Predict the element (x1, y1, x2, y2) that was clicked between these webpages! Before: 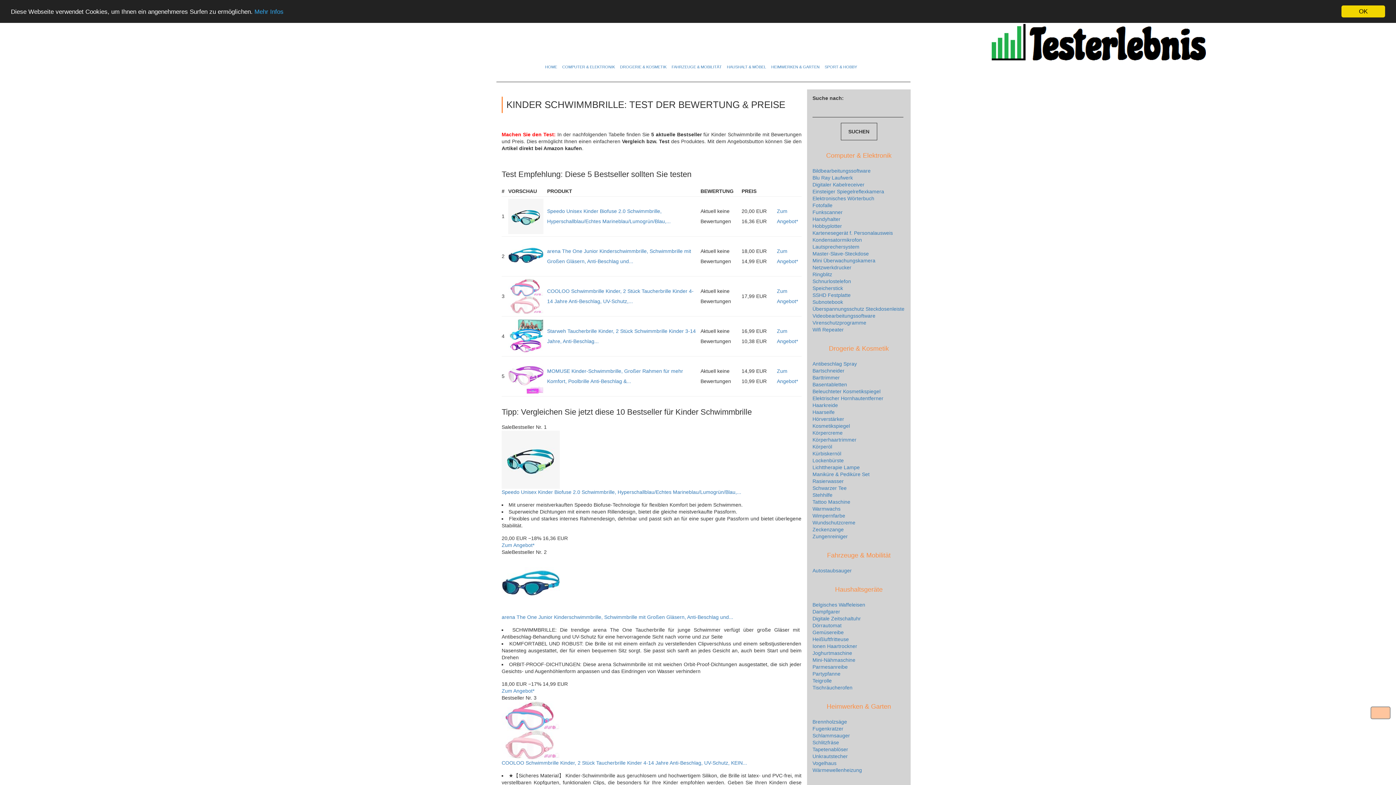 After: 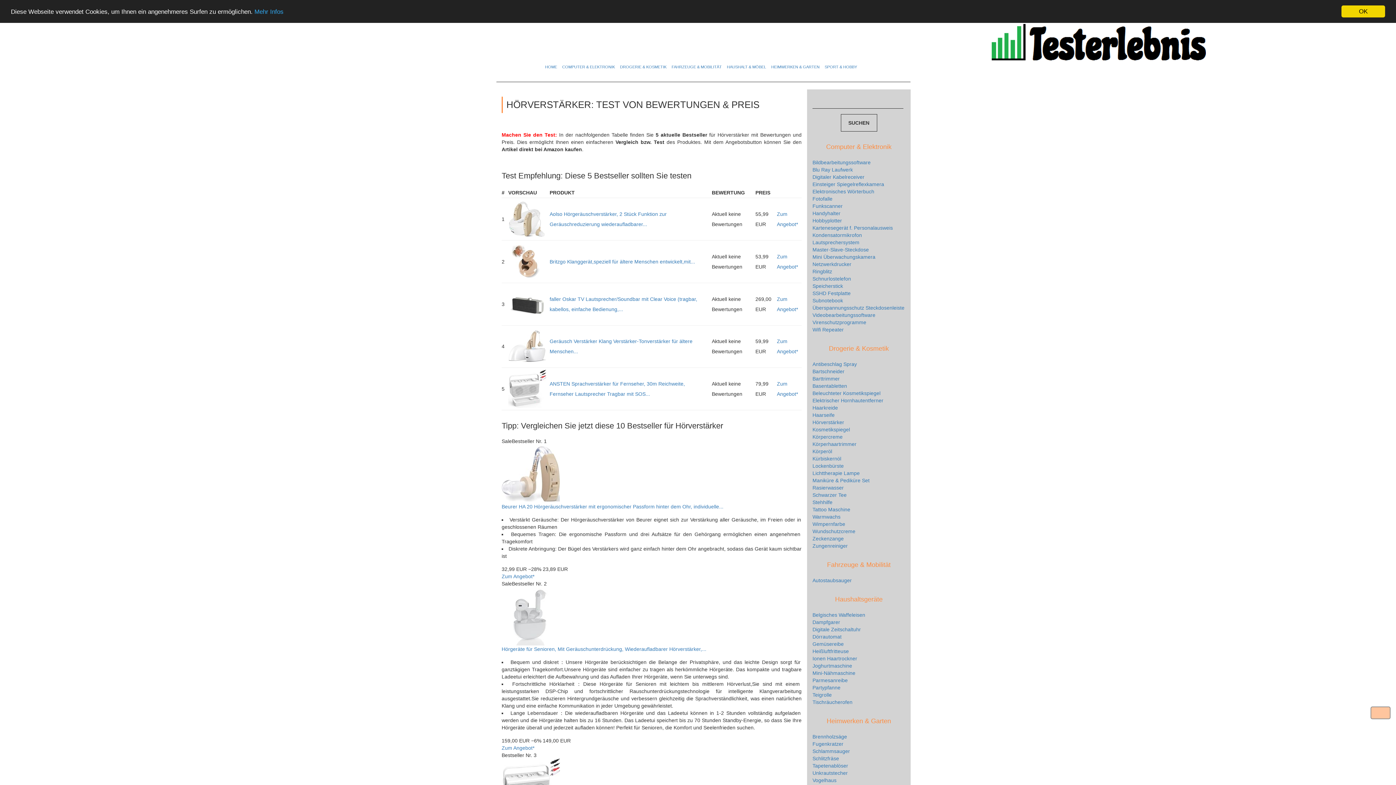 Action: bbox: (812, 416, 844, 422) label: Hörverstärker